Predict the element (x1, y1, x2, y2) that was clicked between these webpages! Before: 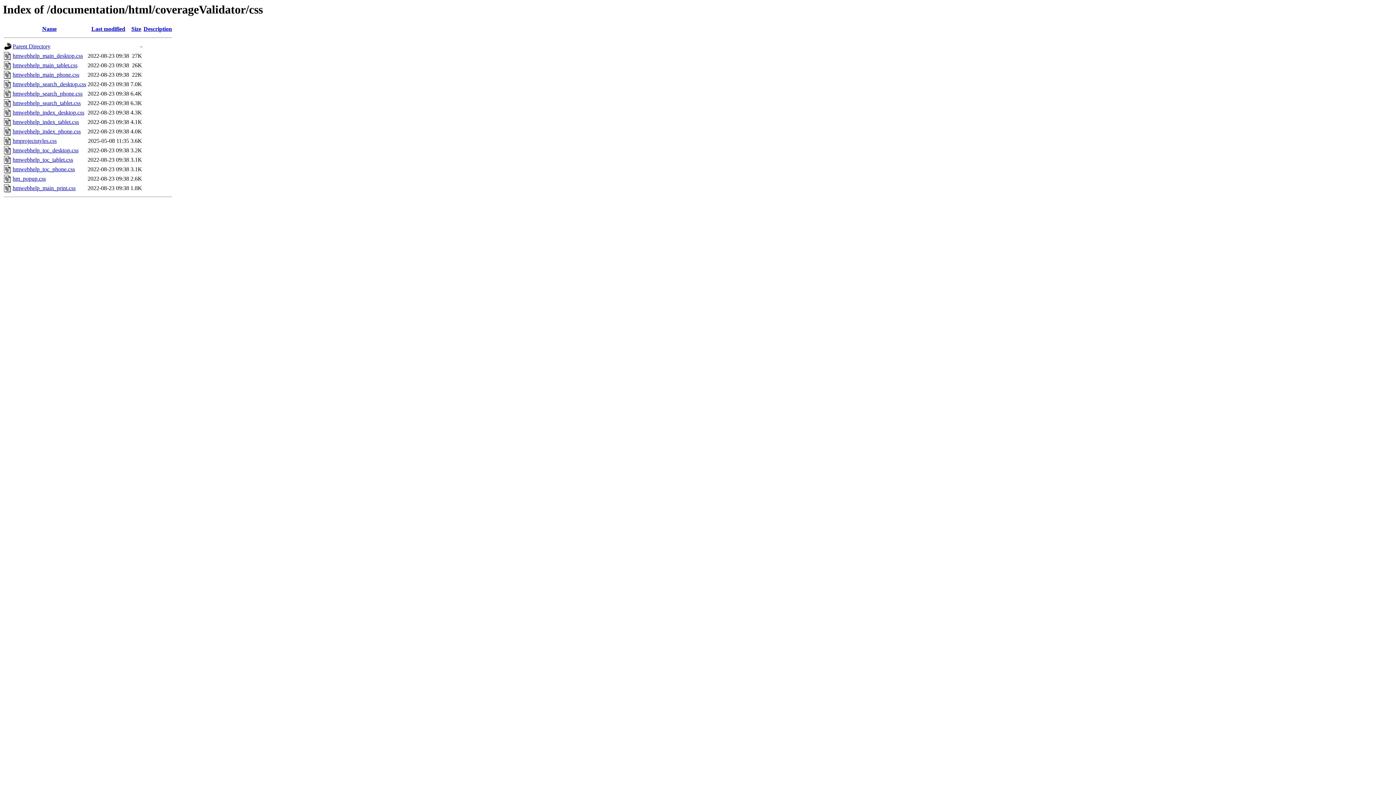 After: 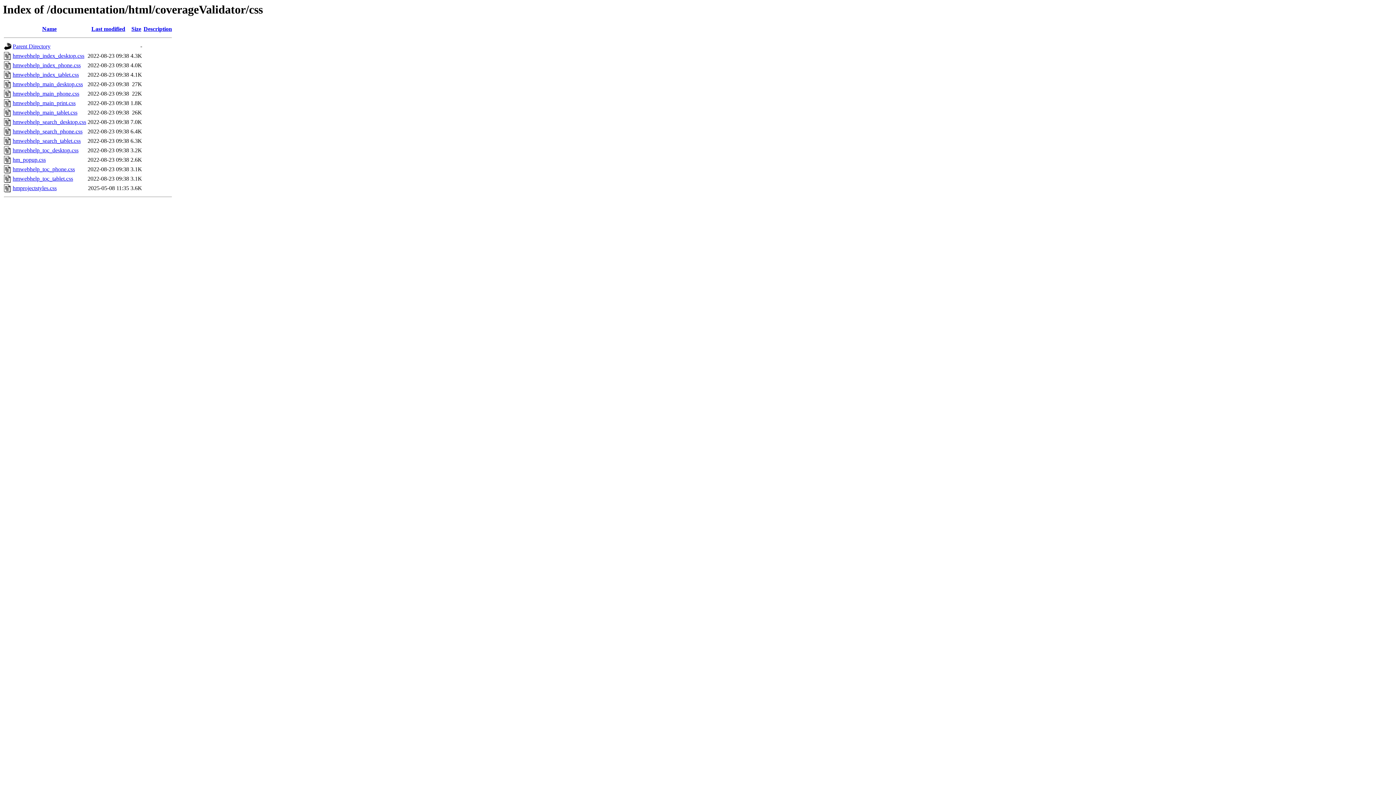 Action: bbox: (91, 25, 125, 32) label: Last modified